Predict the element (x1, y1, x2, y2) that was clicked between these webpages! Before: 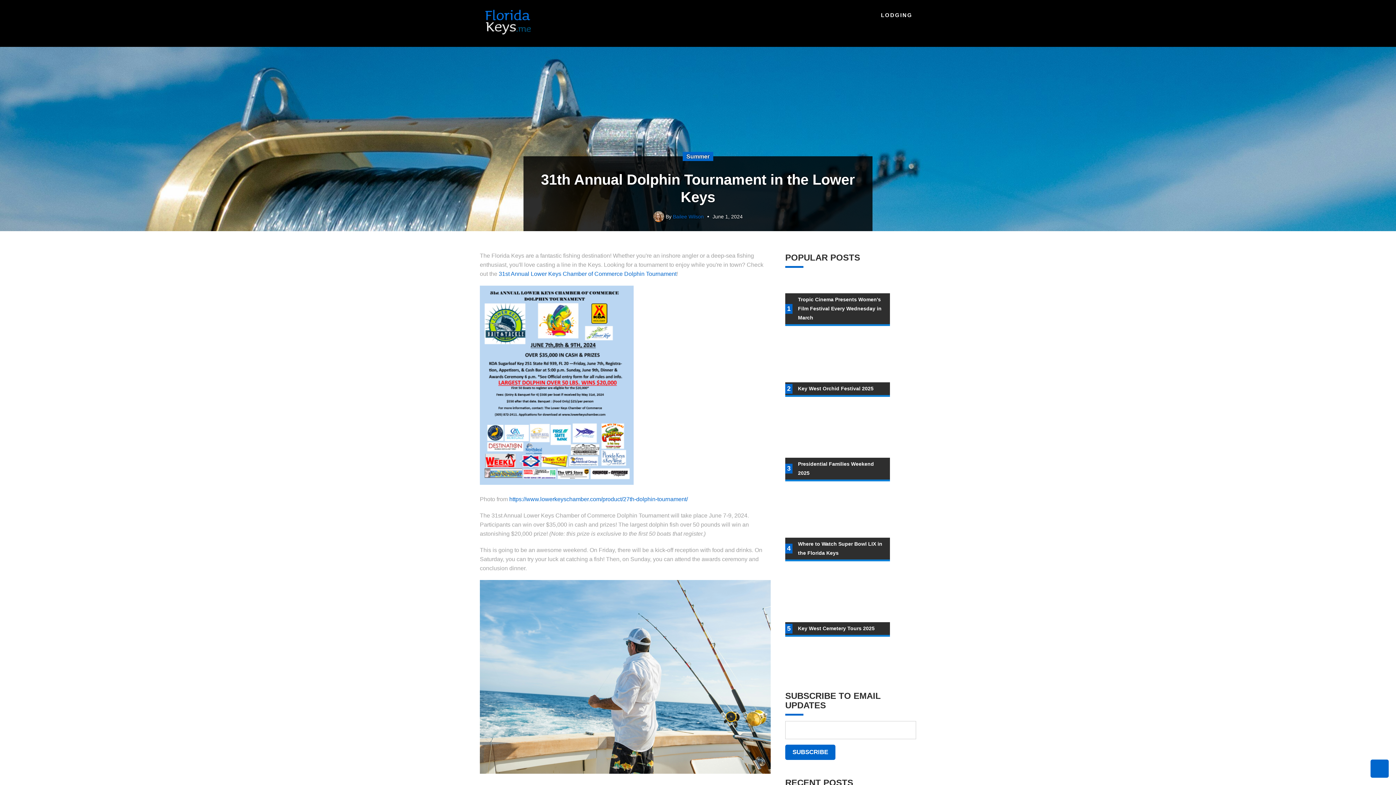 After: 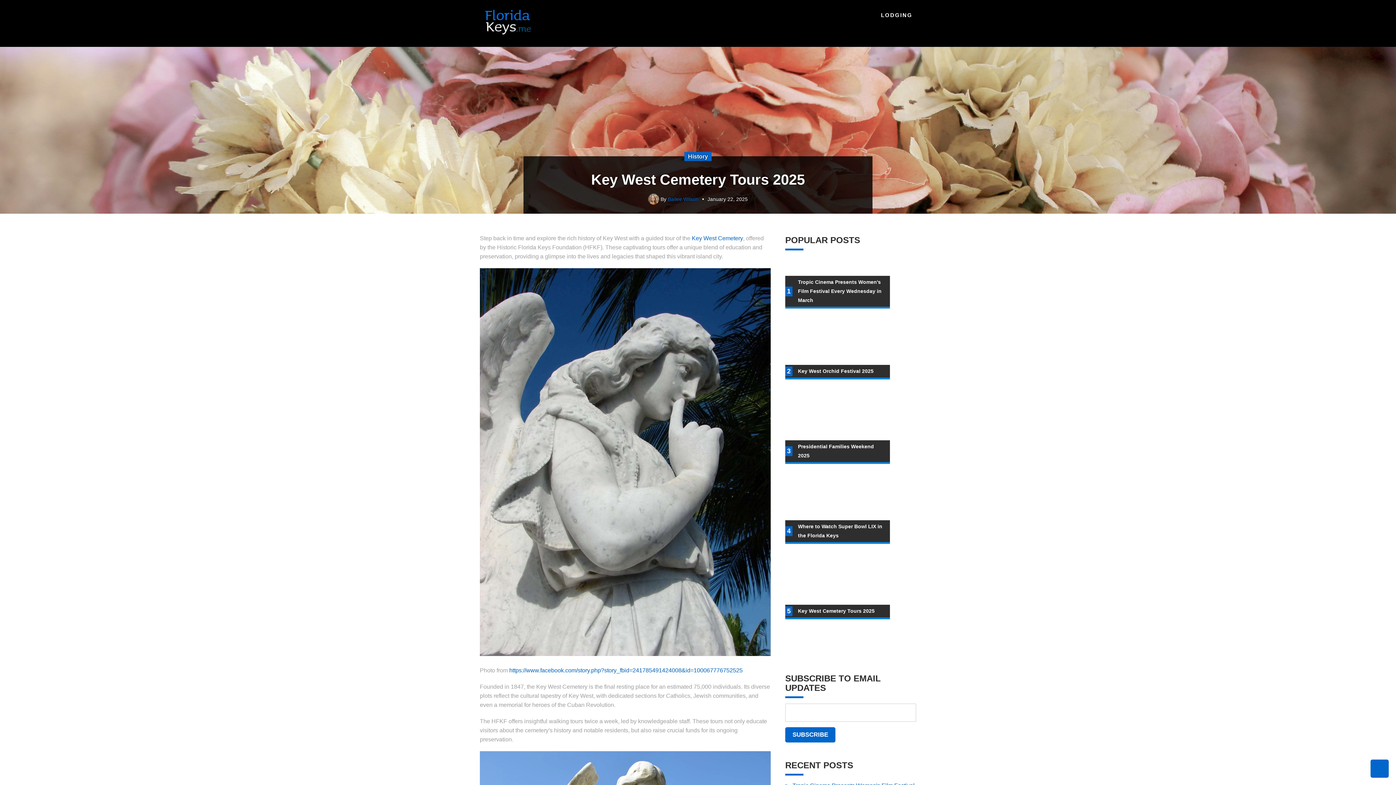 Action: label: Key West Cemetery Tours 2025 bbox: (798, 624, 874, 633)